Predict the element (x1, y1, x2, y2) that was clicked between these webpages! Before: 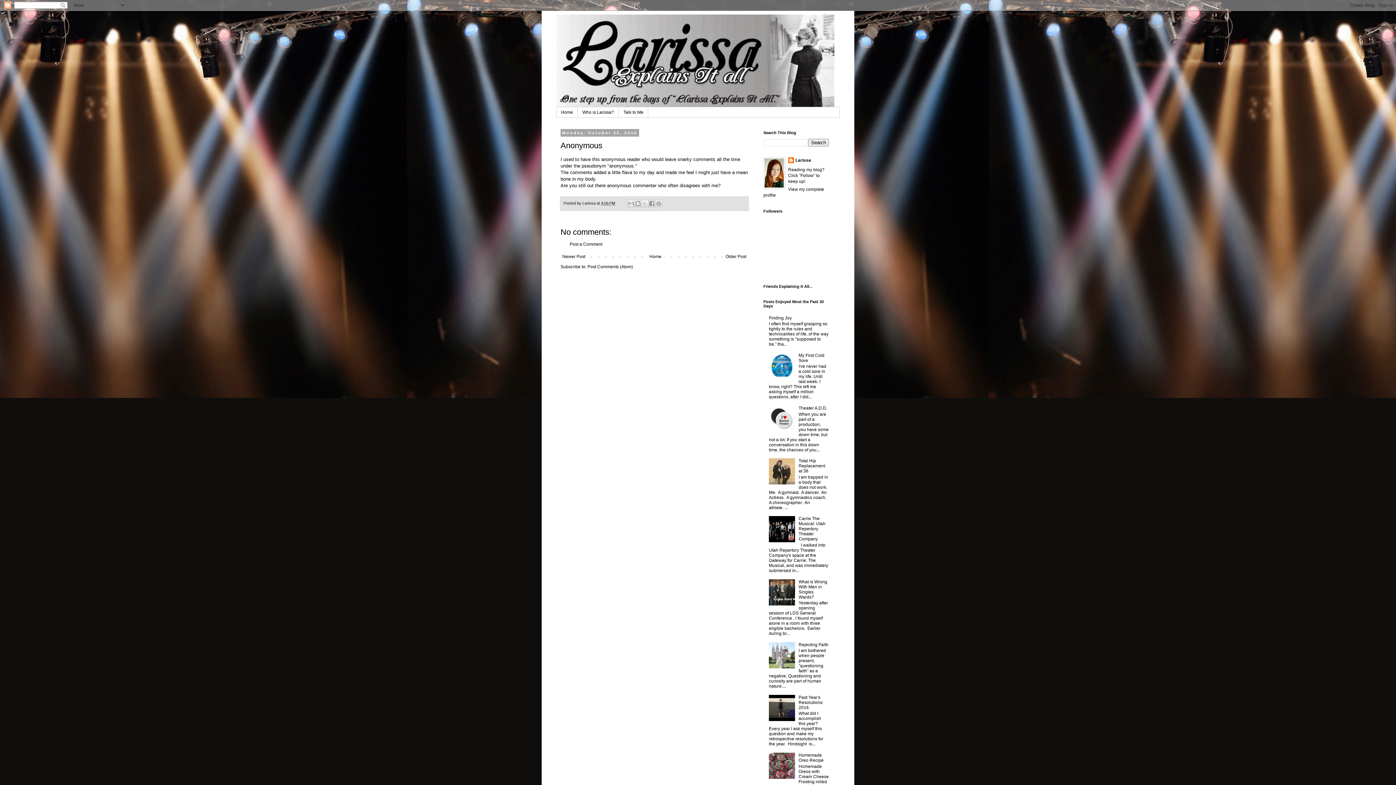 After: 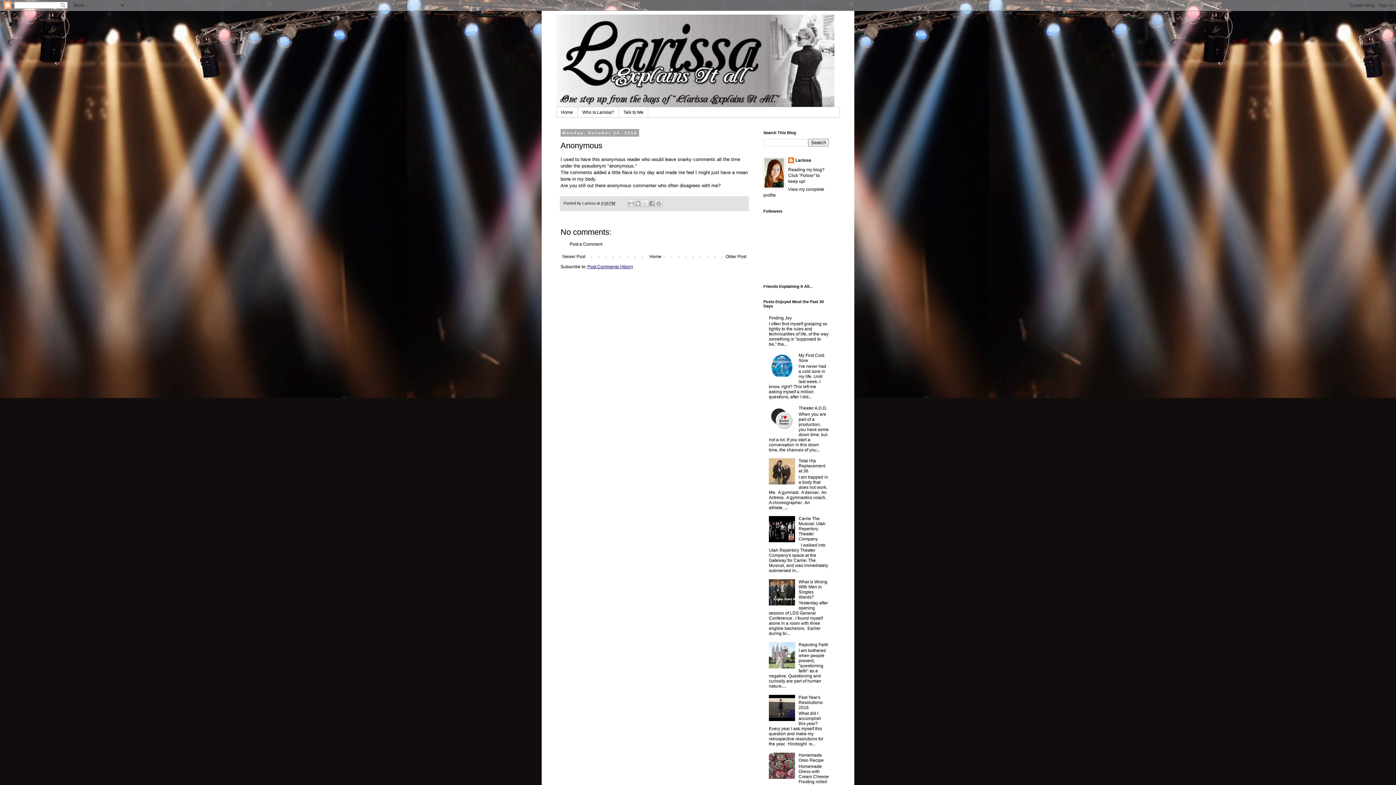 Action: bbox: (587, 264, 633, 269) label: Post Comments (Atom)